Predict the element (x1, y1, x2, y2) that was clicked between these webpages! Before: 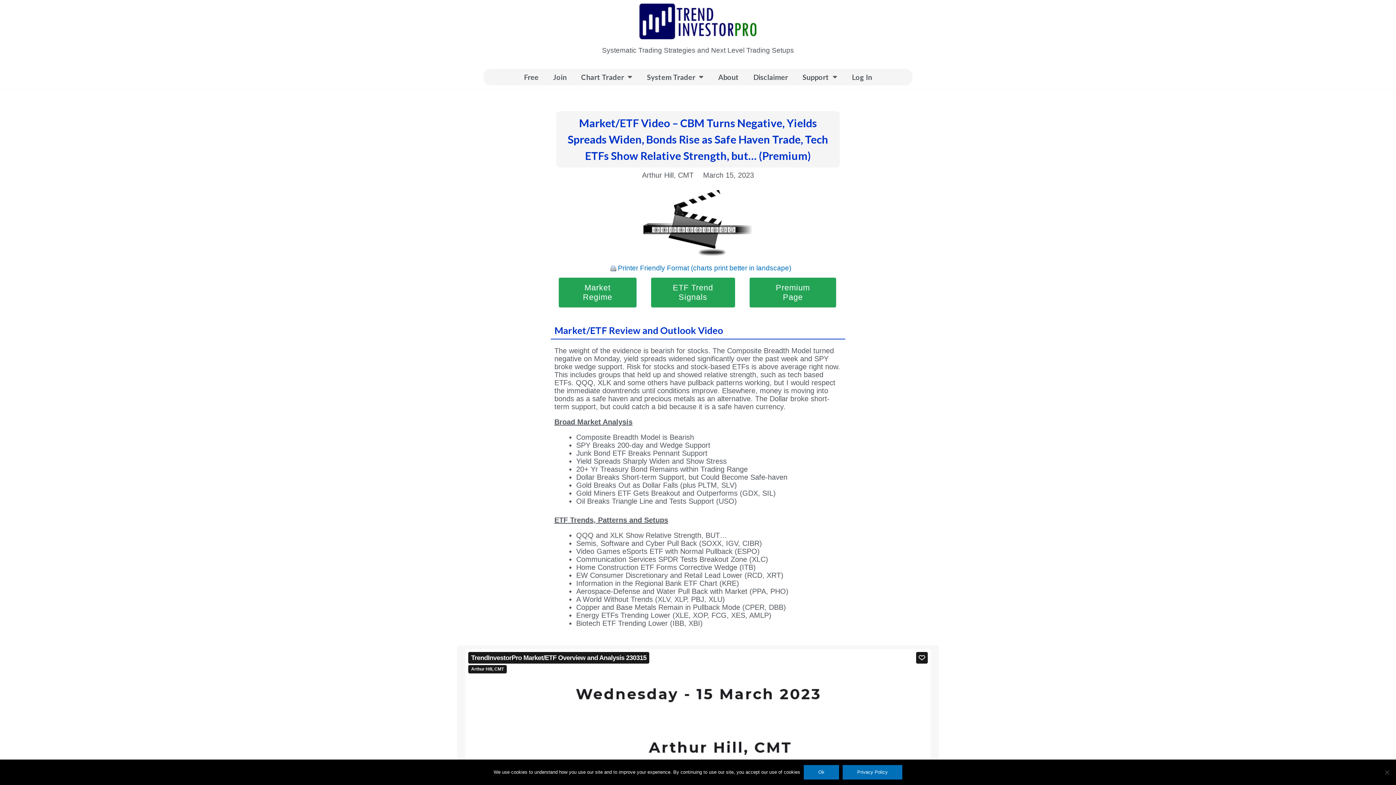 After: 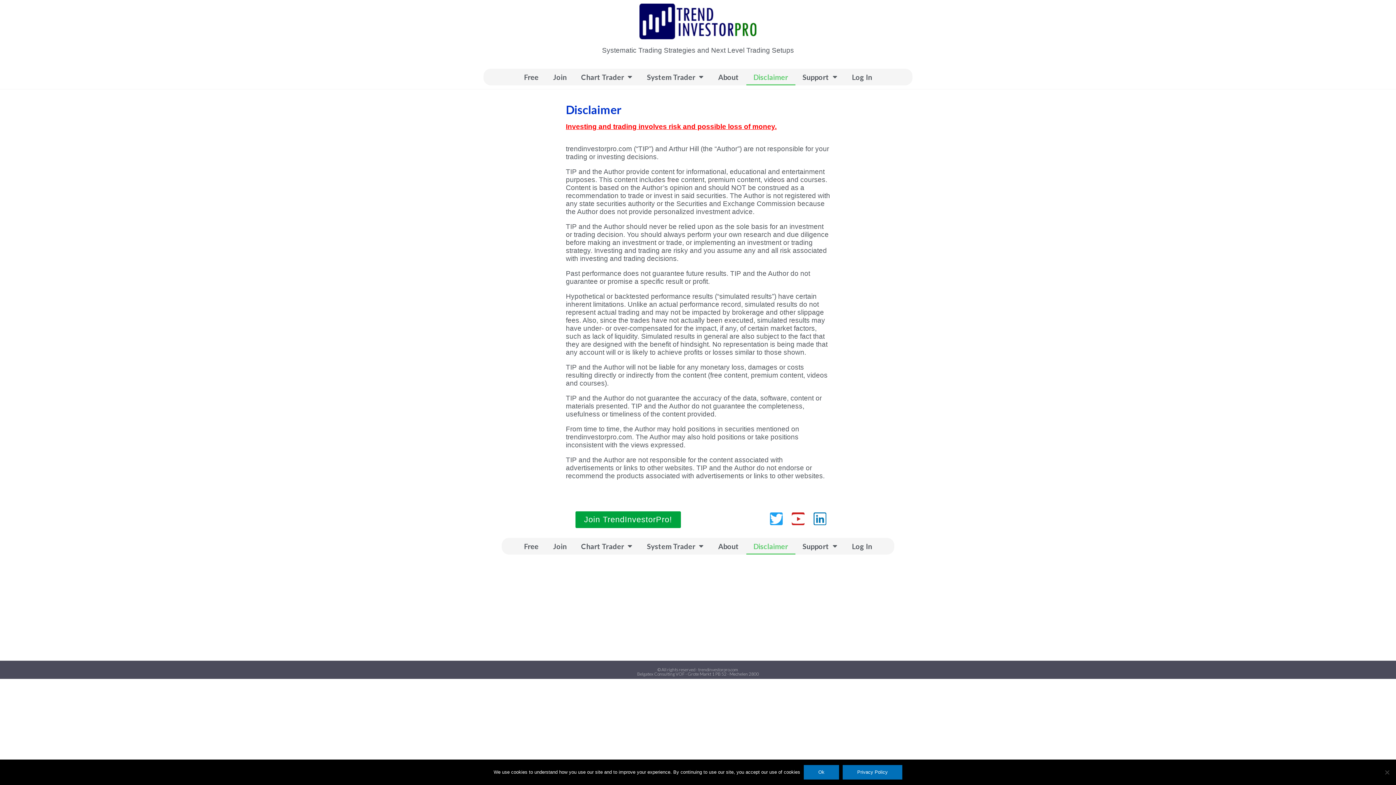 Action: label: Disclaimer bbox: (746, 68, 795, 85)